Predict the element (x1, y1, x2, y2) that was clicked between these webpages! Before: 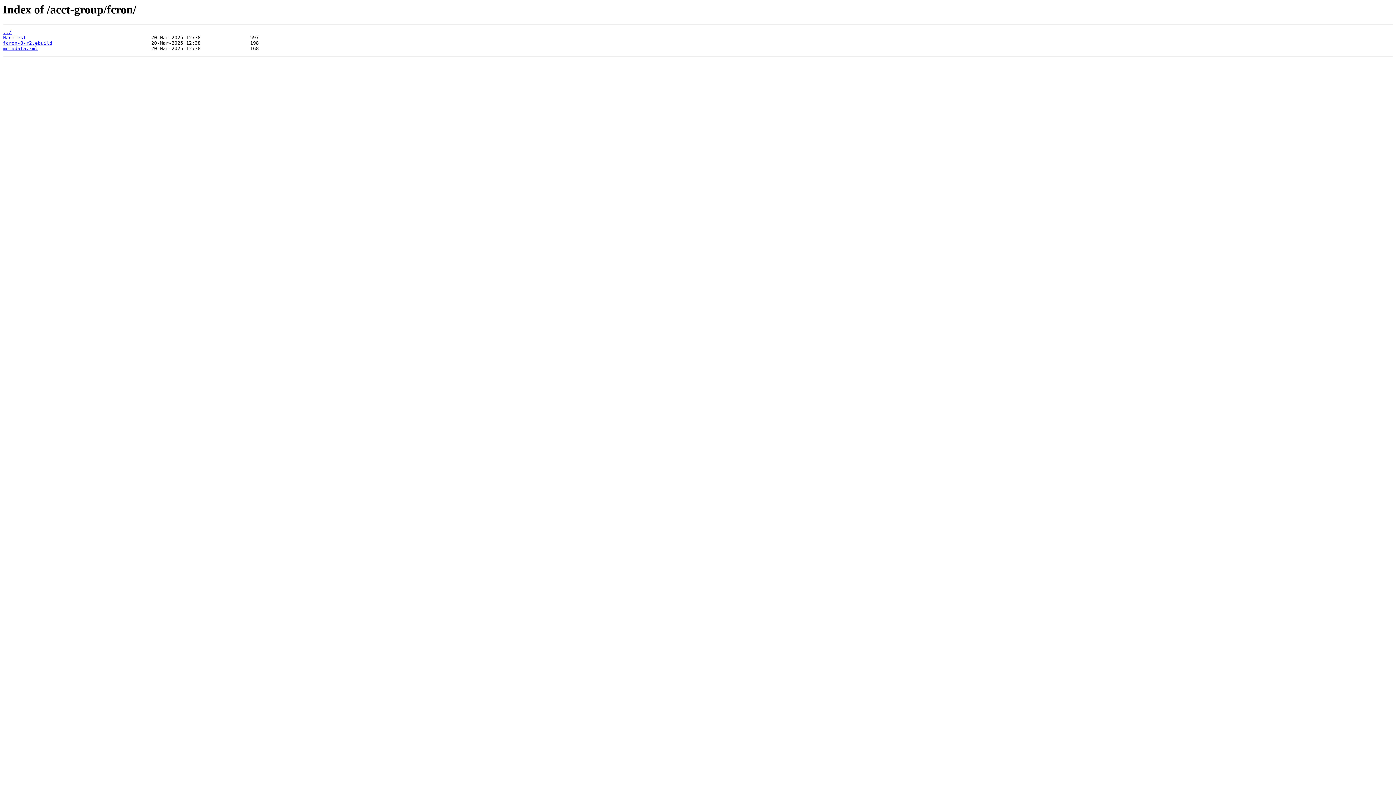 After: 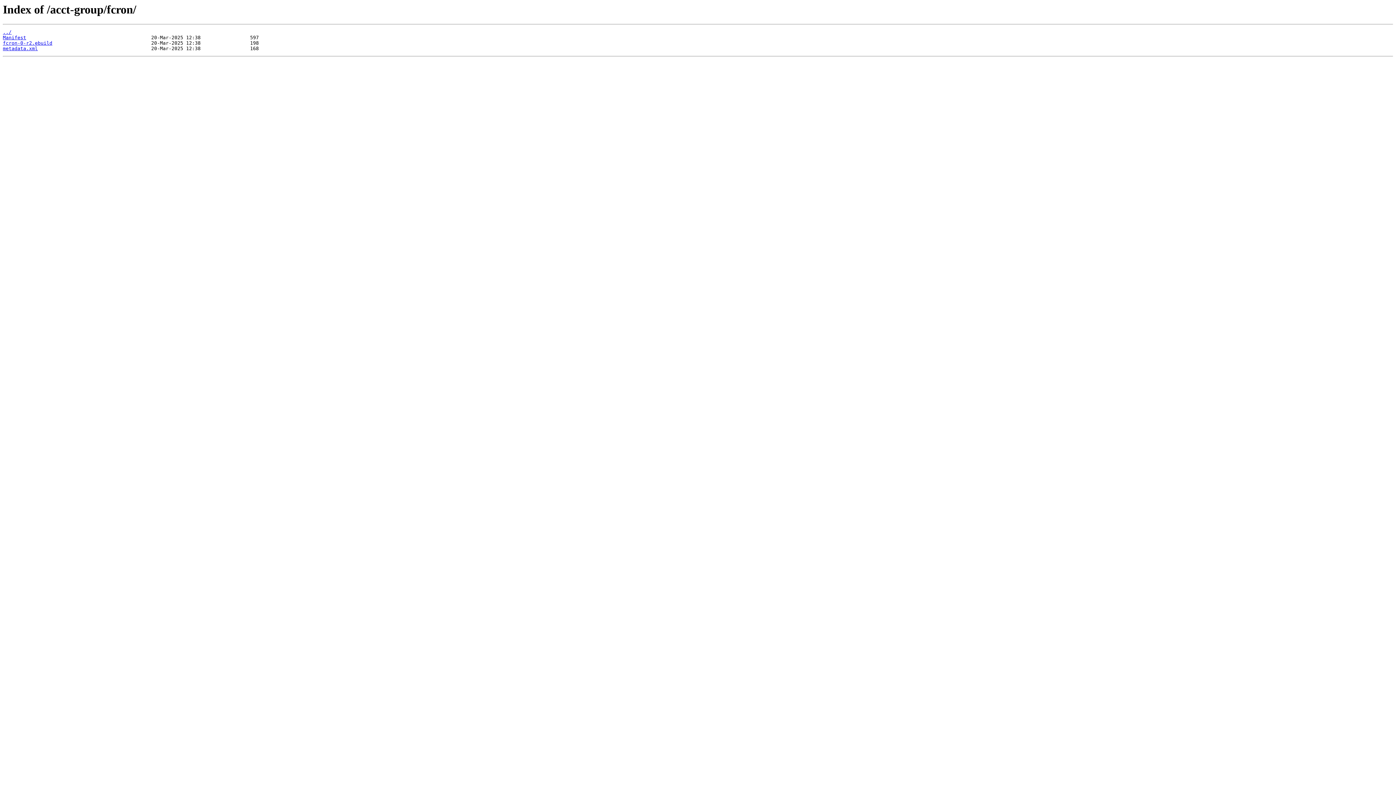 Action: label: fcron-0-r2.ebuild bbox: (2, 40, 52, 45)